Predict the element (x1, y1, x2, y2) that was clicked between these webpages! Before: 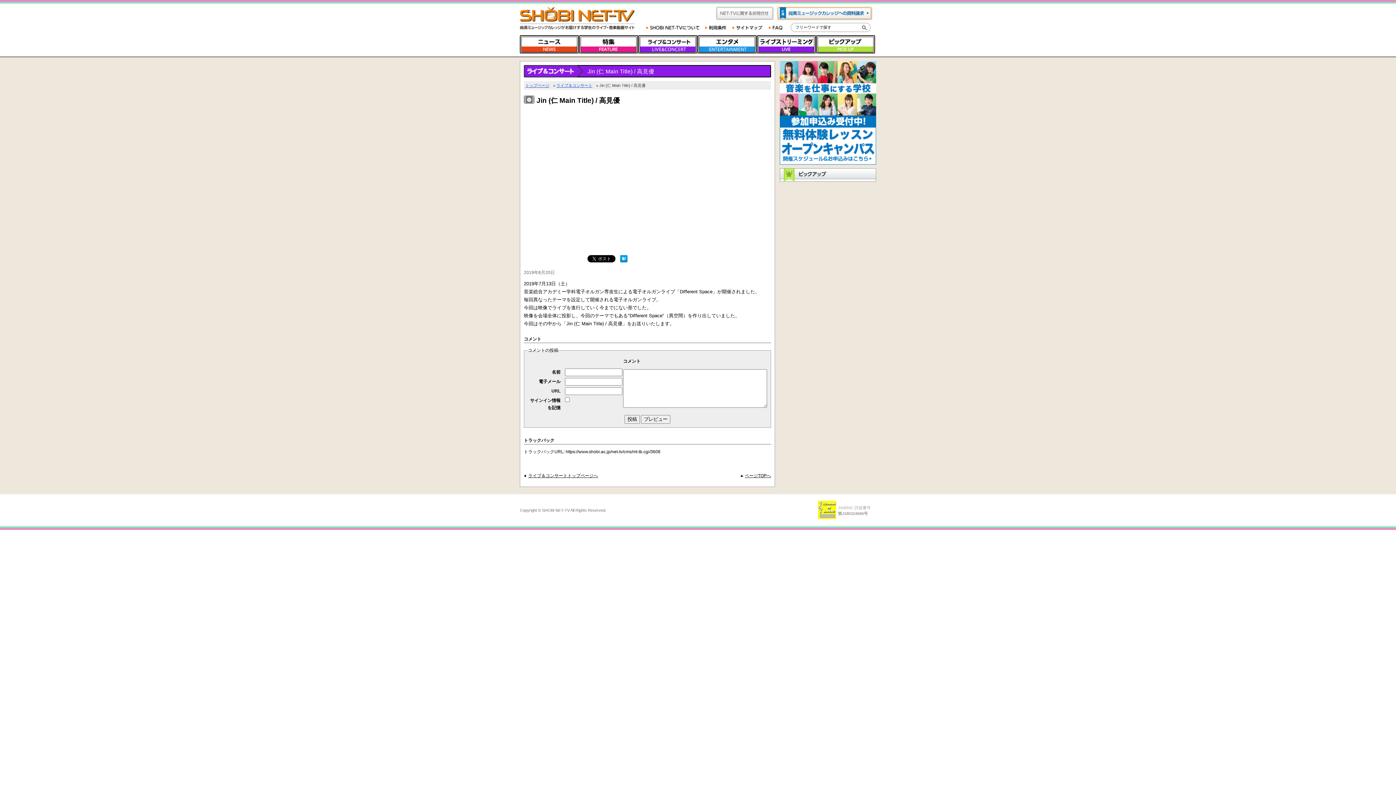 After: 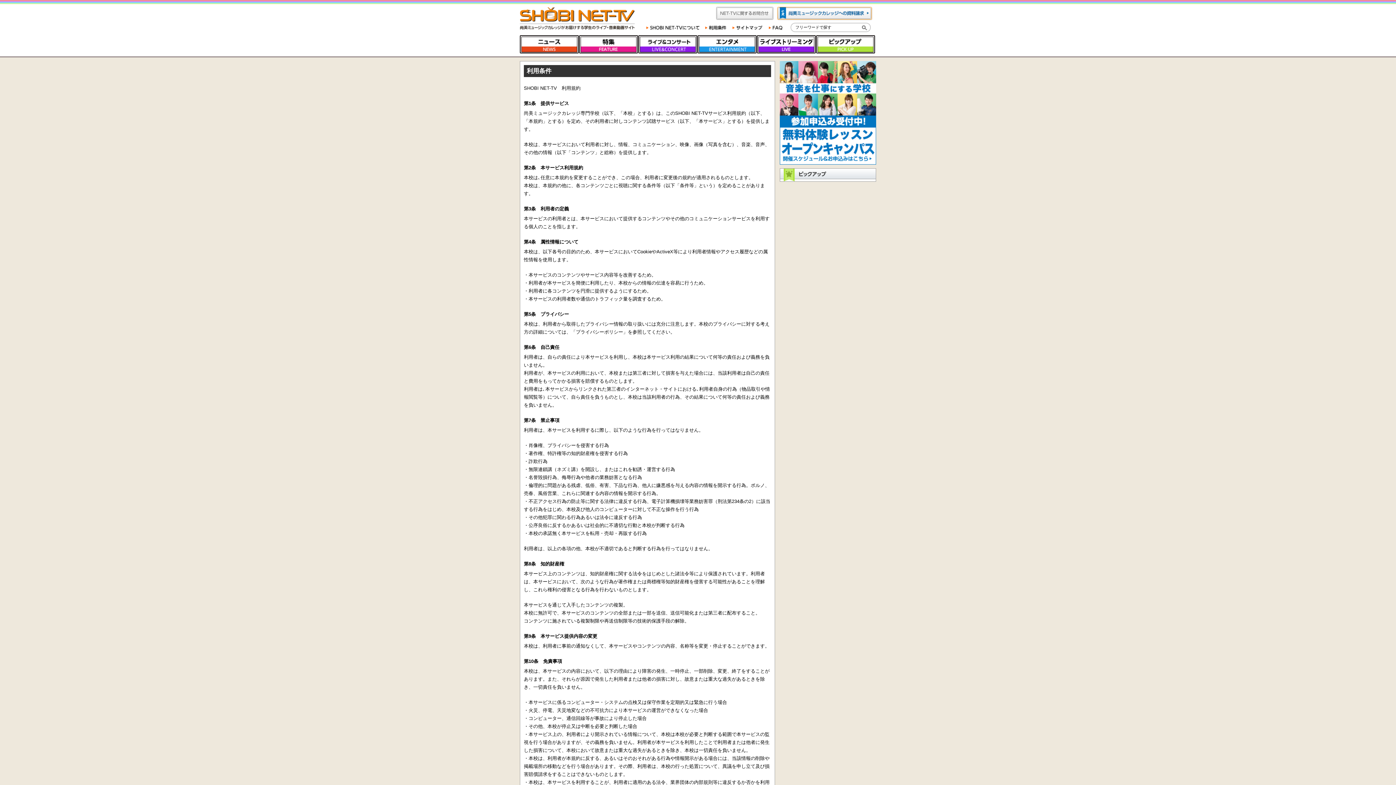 Action: bbox: (703, 26, 729, 32)